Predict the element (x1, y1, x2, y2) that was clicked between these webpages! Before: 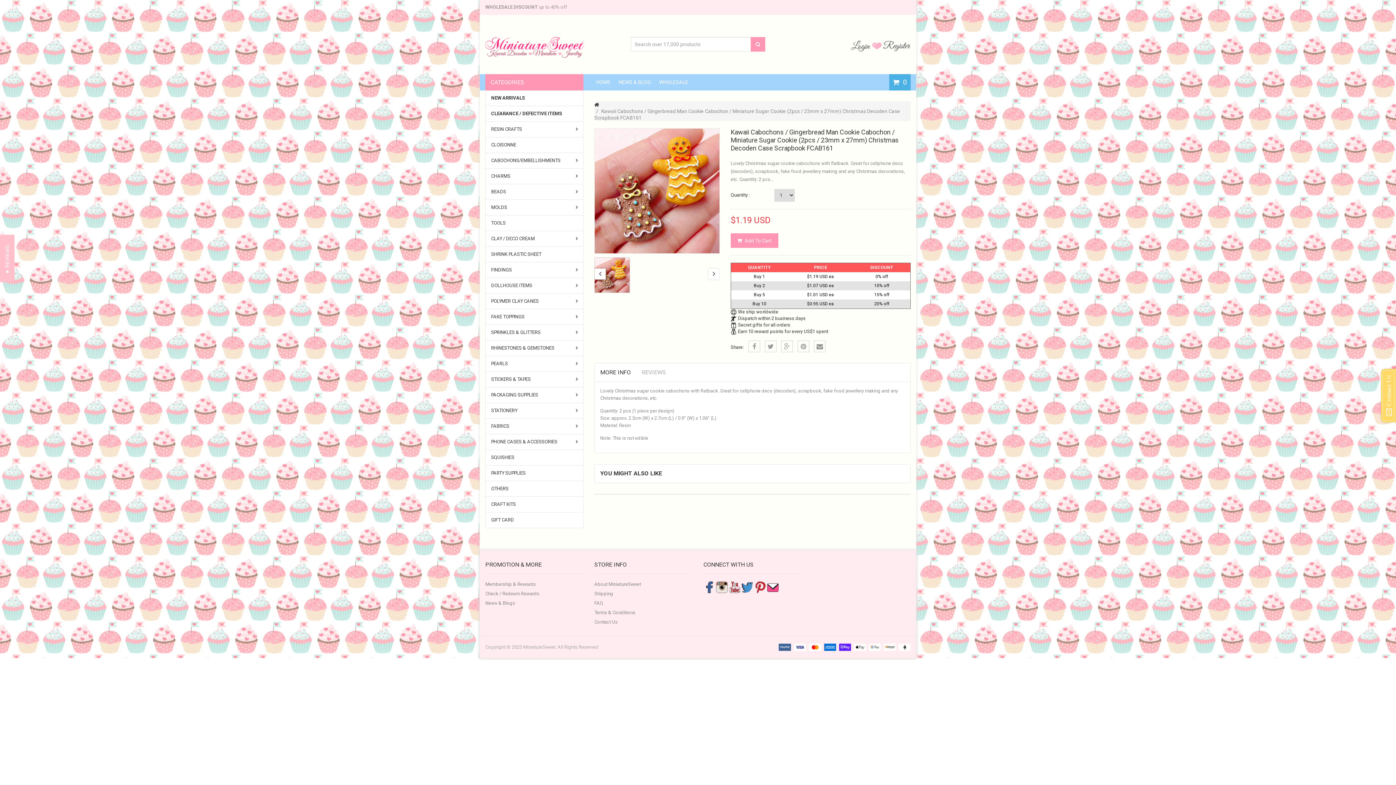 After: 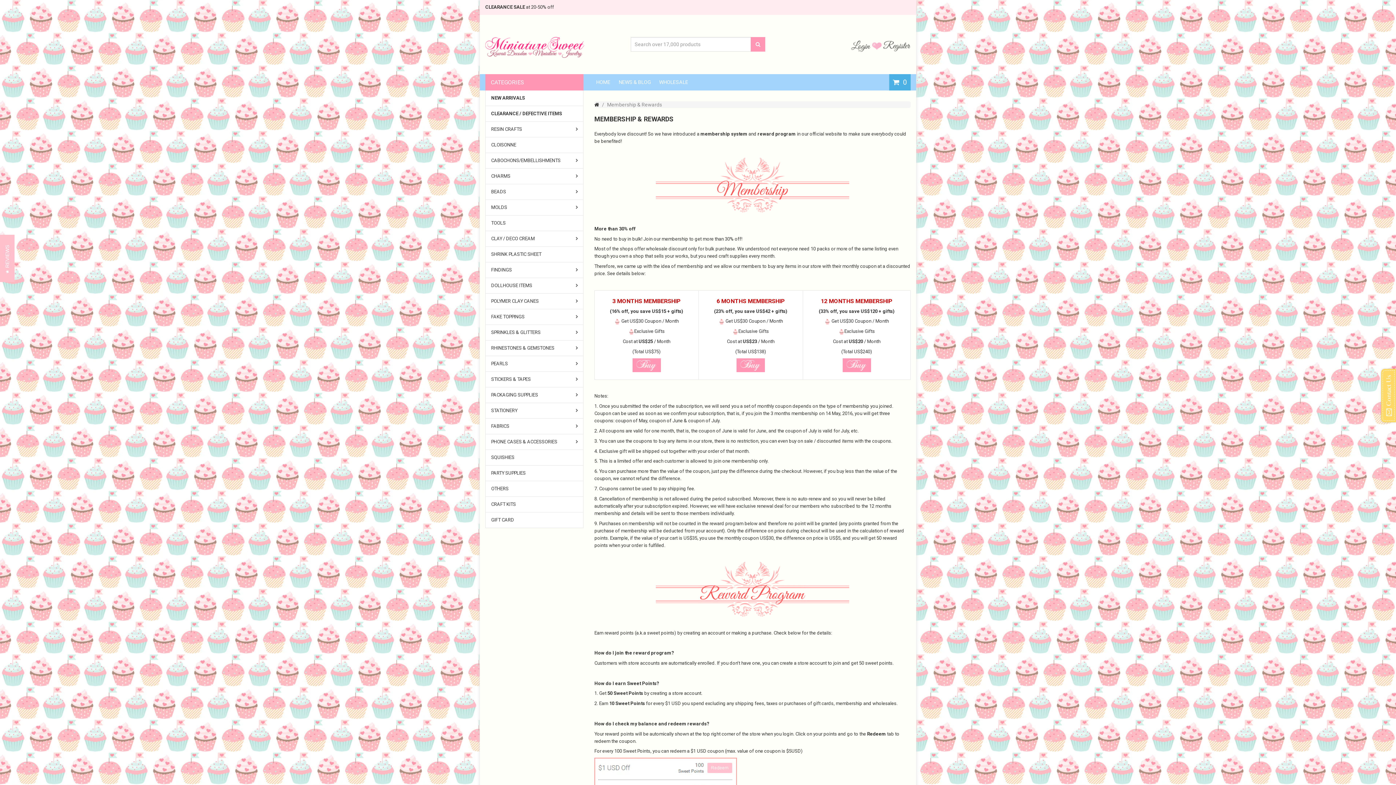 Action: bbox: (485, 581, 536, 587) label: Membership & Rewards